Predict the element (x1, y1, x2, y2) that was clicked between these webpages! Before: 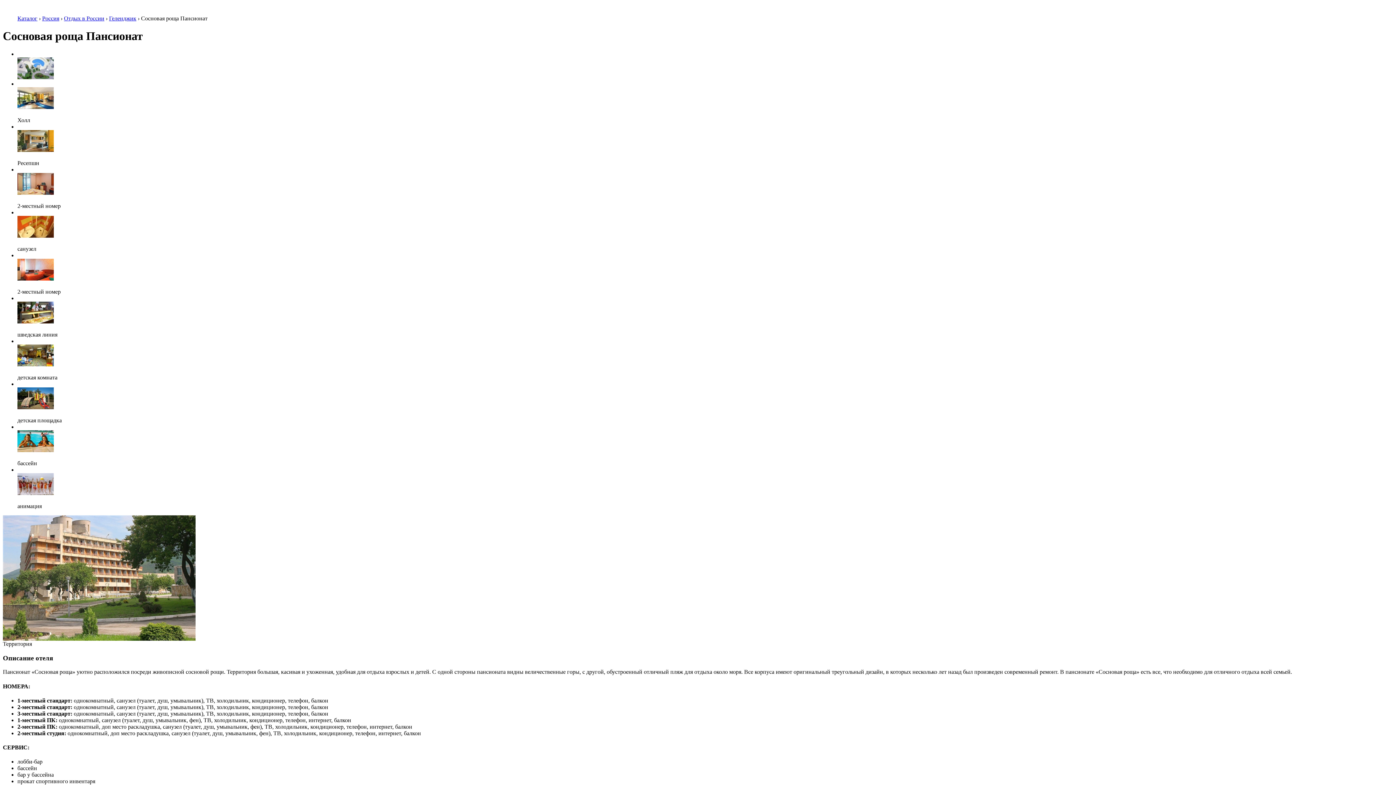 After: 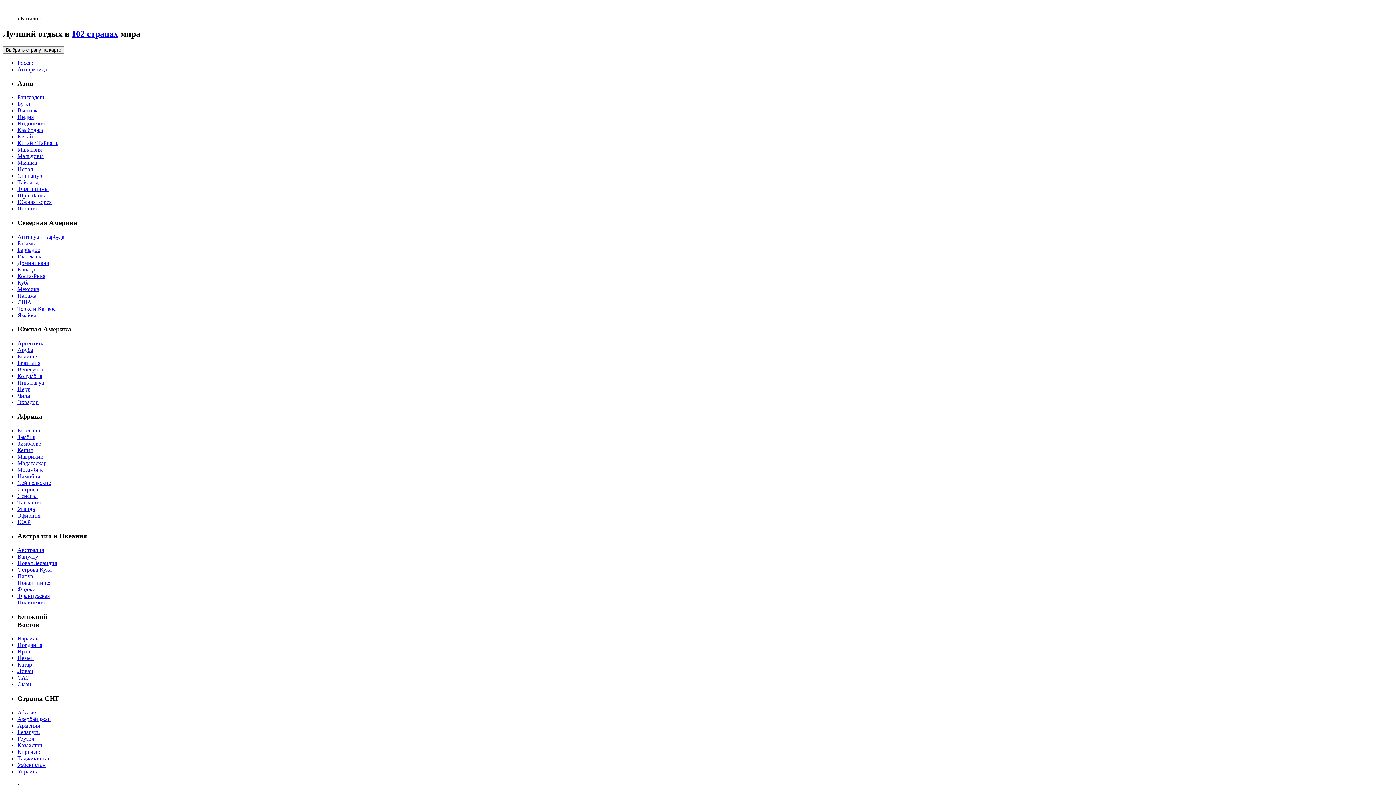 Action: bbox: (17, 15, 37, 21) label: Каталог